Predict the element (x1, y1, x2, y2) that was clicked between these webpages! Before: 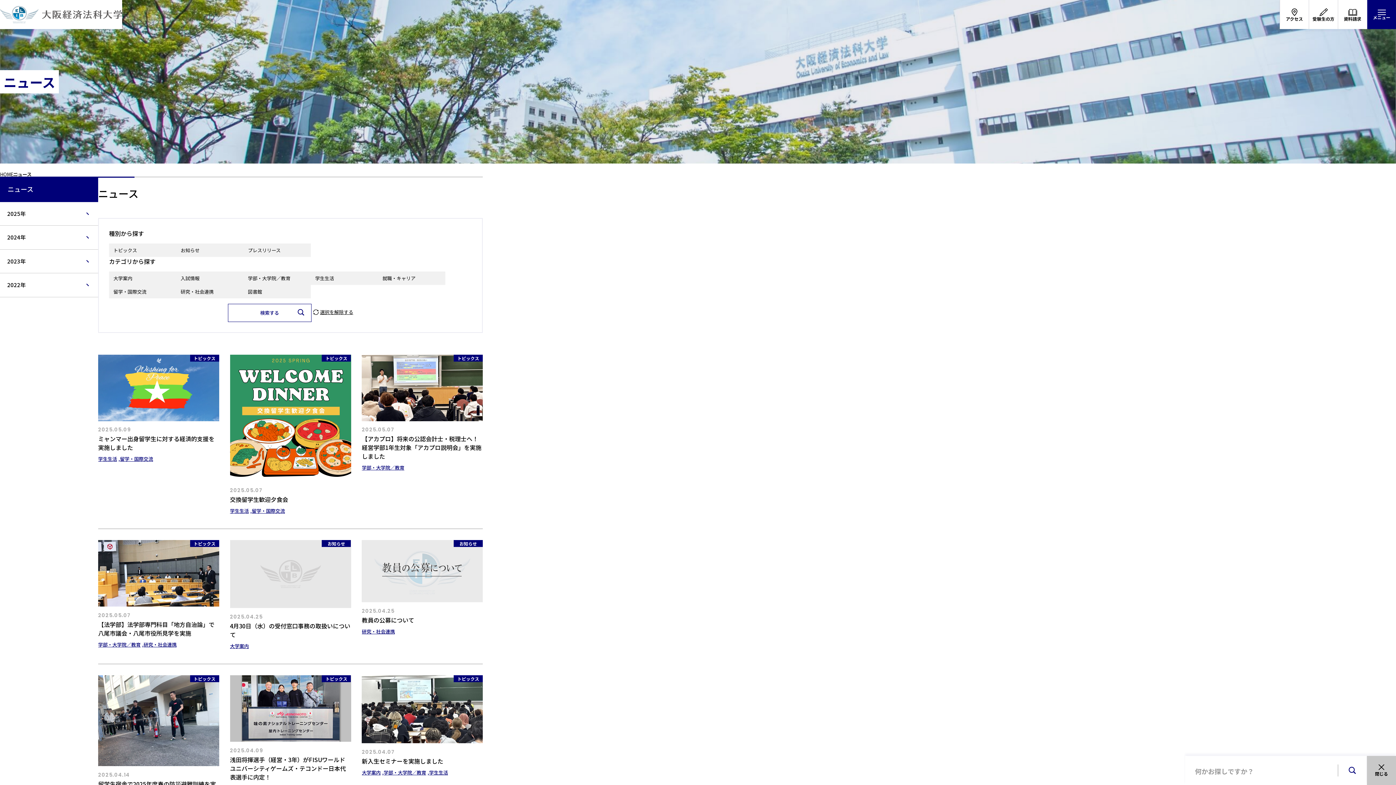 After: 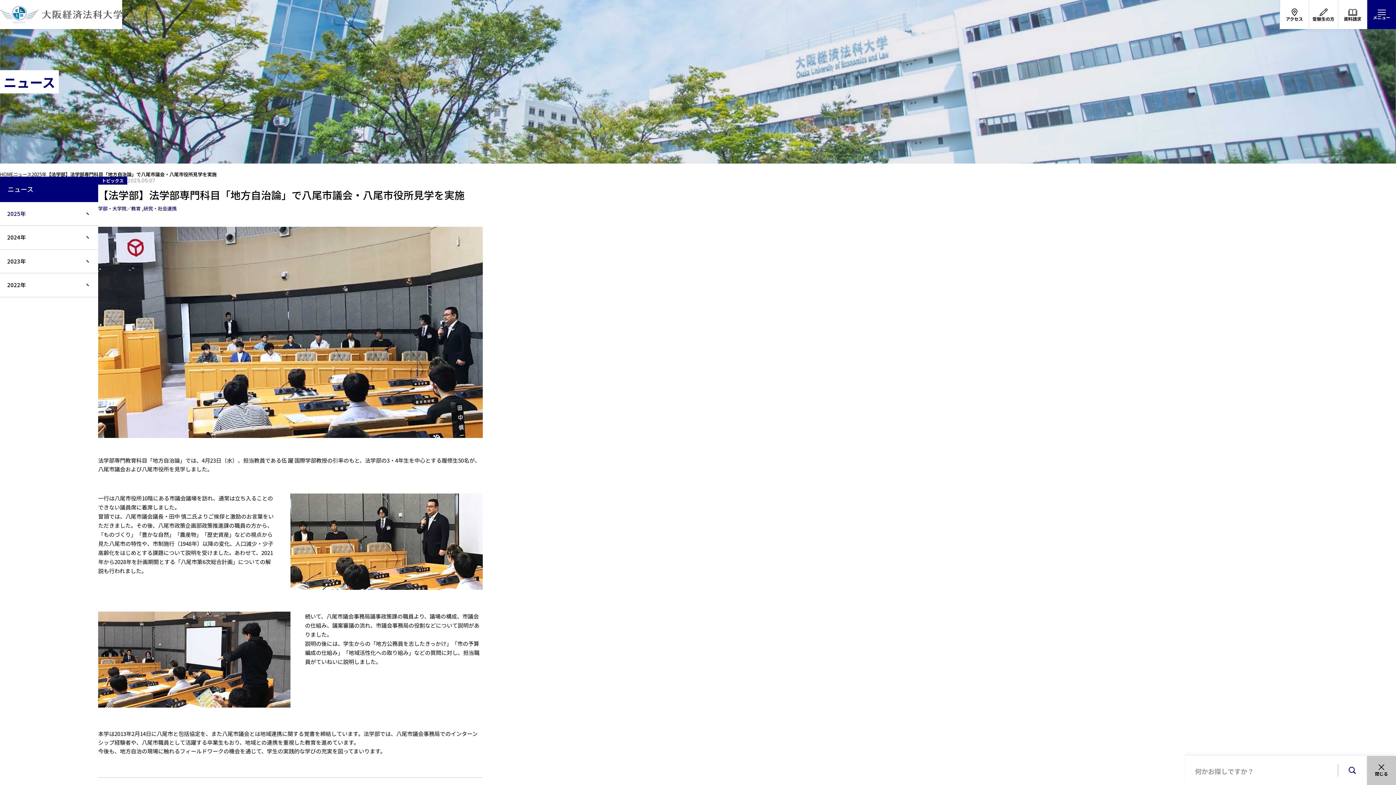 Action: bbox: (98, 540, 219, 663) label: トピックス

2025.05.07

【法学部】法学部専門科目「地方自治論」で八尾市議会・八尾市役所見学を実施

学部・大学院／教育
研究・社会連携